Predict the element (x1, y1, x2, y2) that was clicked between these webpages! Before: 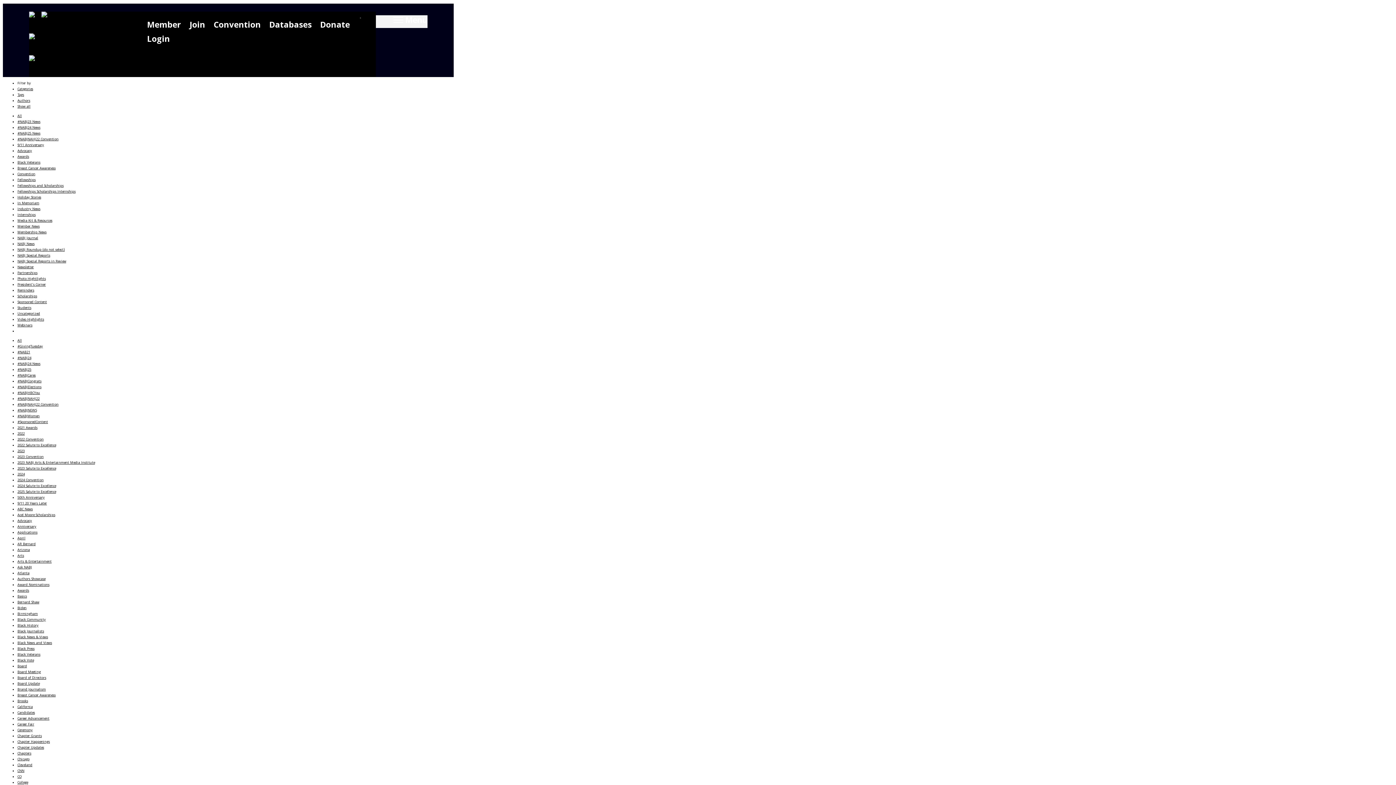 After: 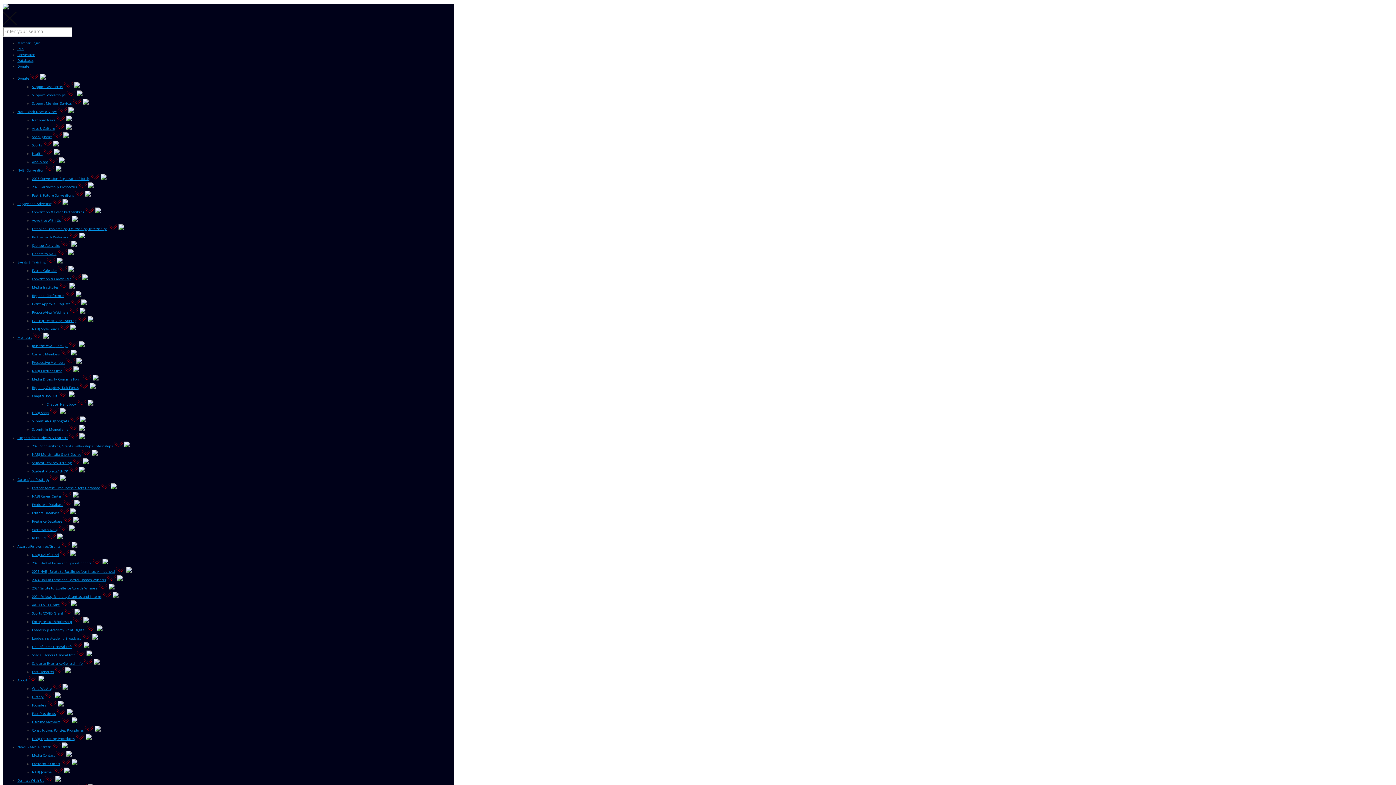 Action: label: Anniversary bbox: (17, 524, 36, 530)